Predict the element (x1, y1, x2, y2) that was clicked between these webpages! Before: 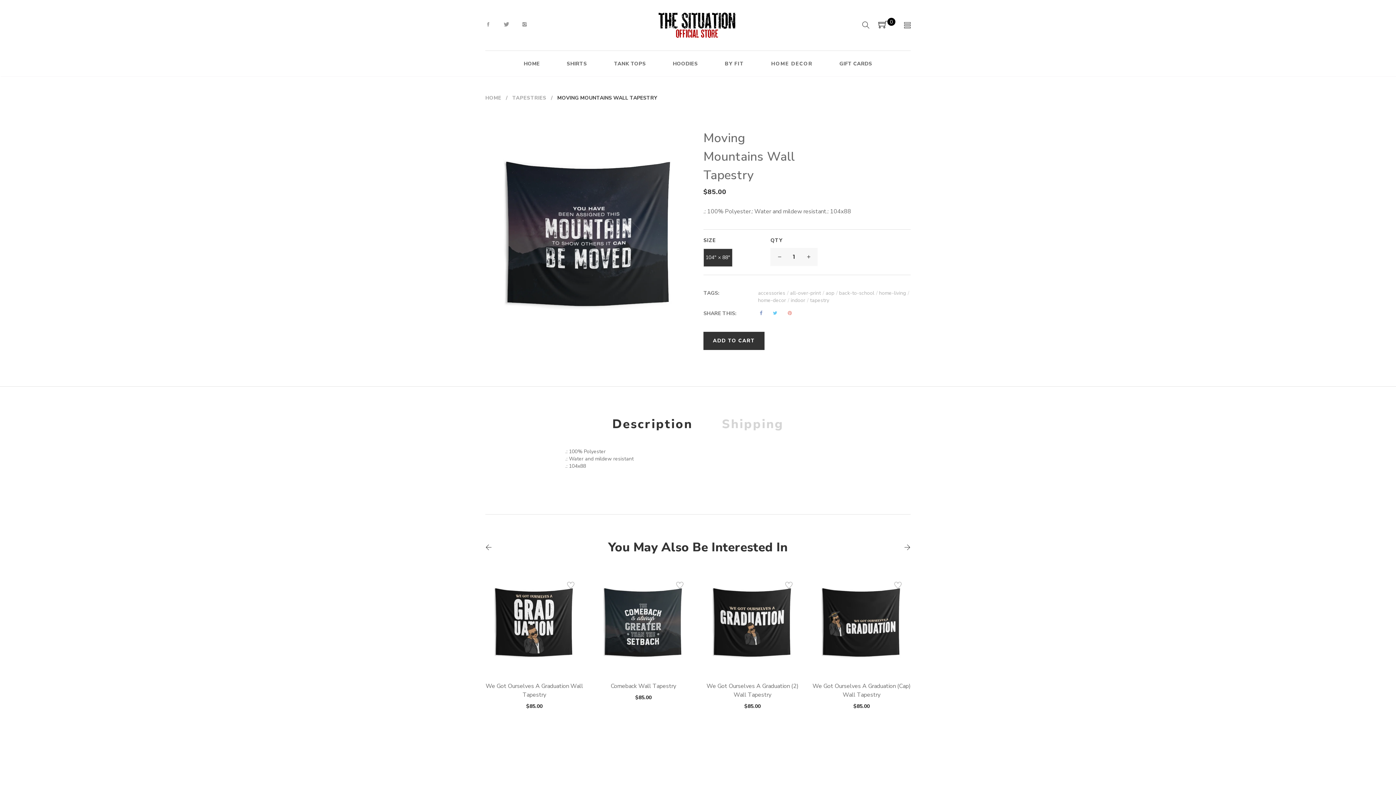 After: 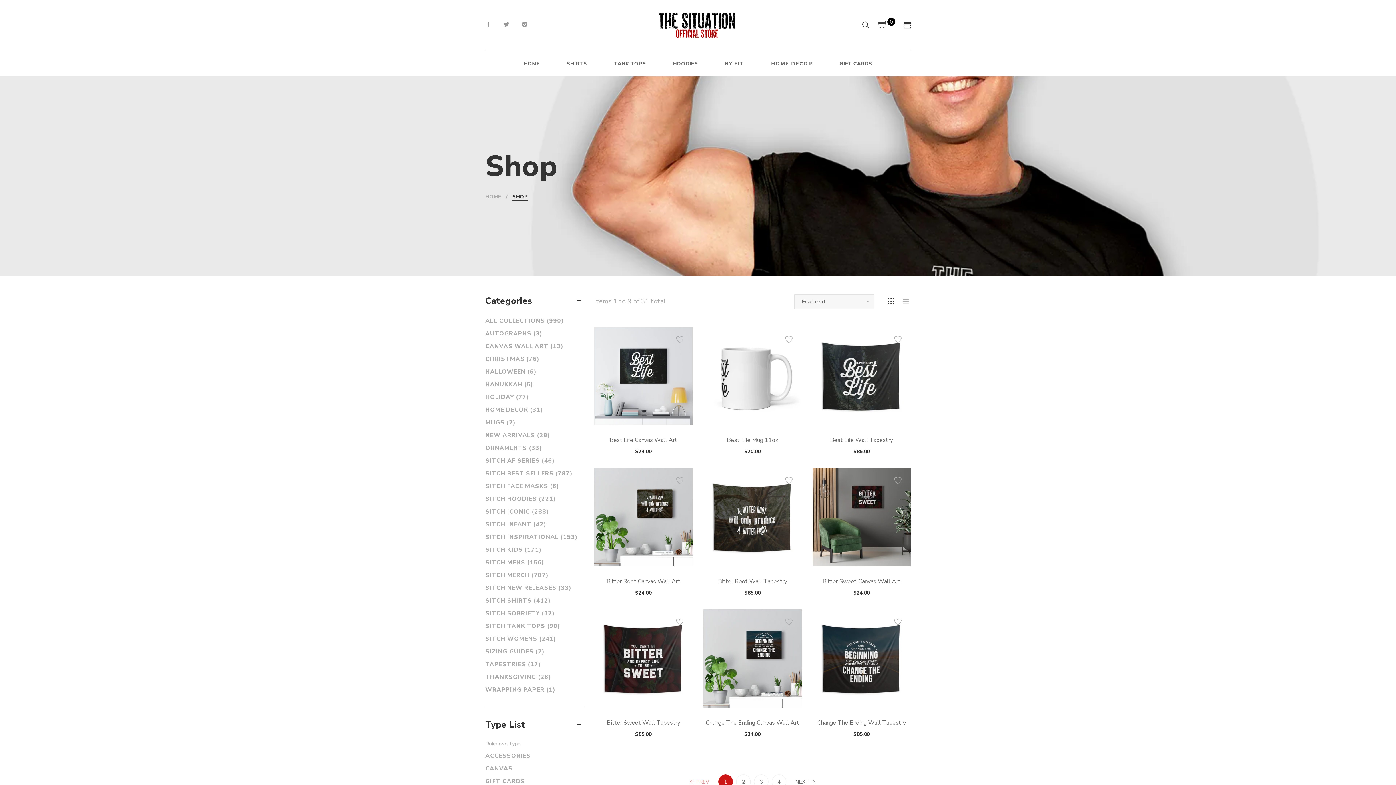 Action: bbox: (758, 296, 790, 303) label: home-decor/ 